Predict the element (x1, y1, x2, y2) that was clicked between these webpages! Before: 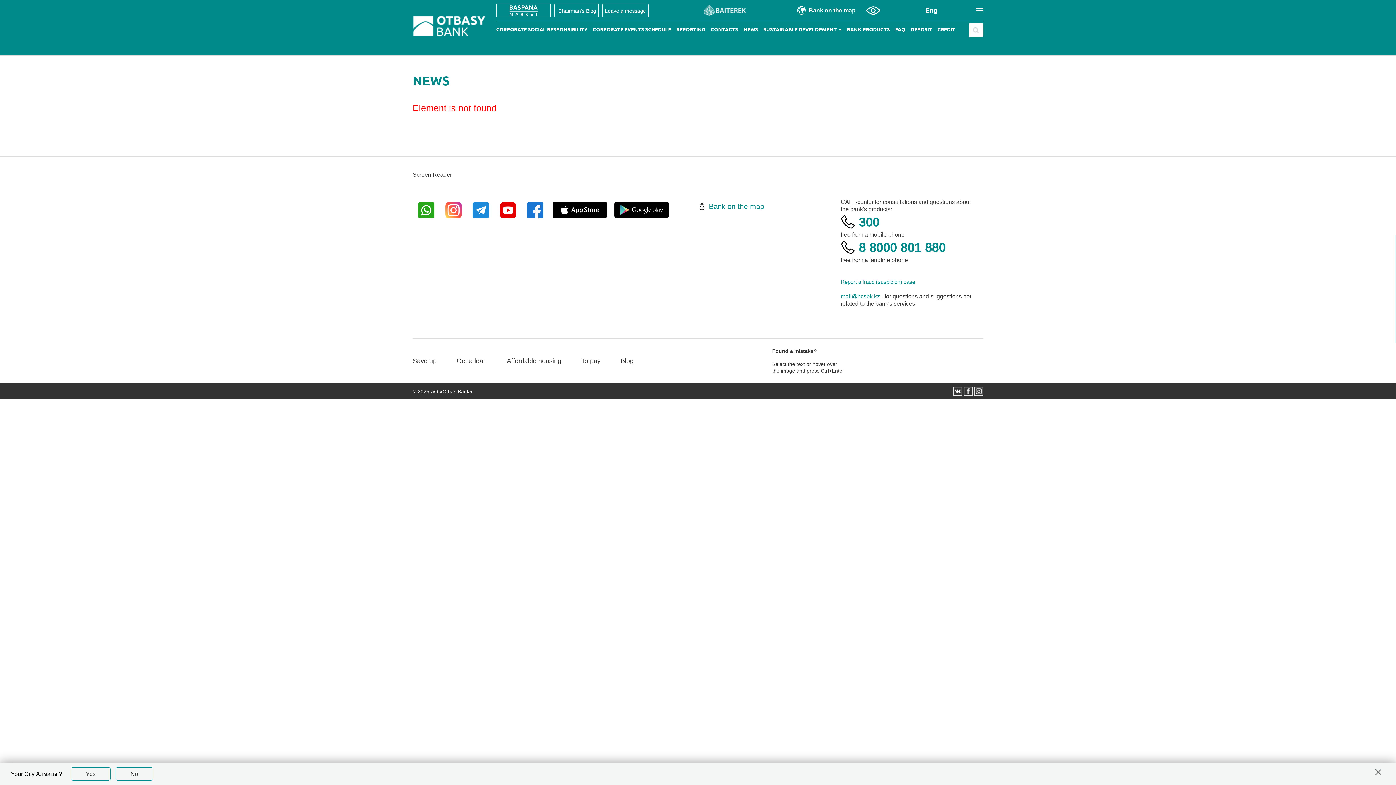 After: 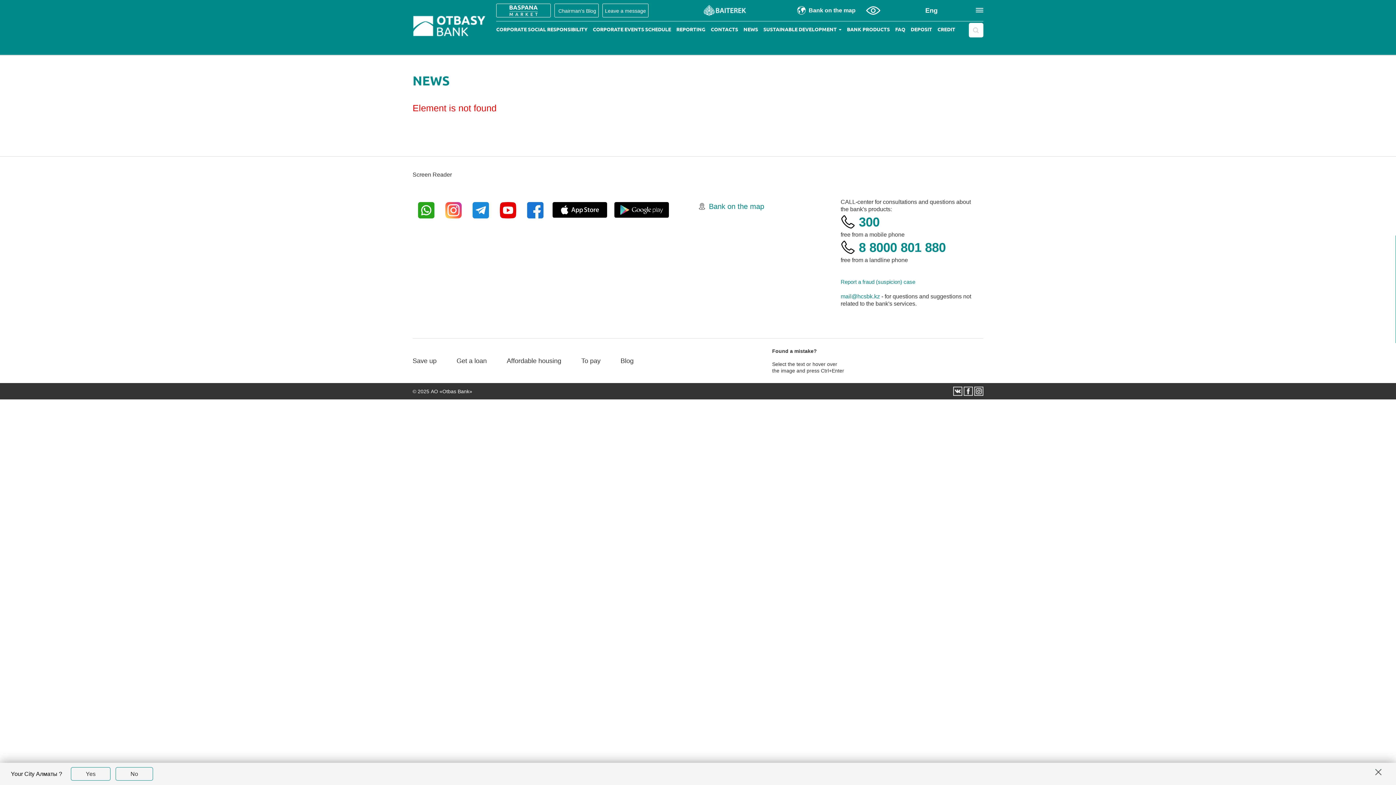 Action: bbox: (472, 202, 489, 218)